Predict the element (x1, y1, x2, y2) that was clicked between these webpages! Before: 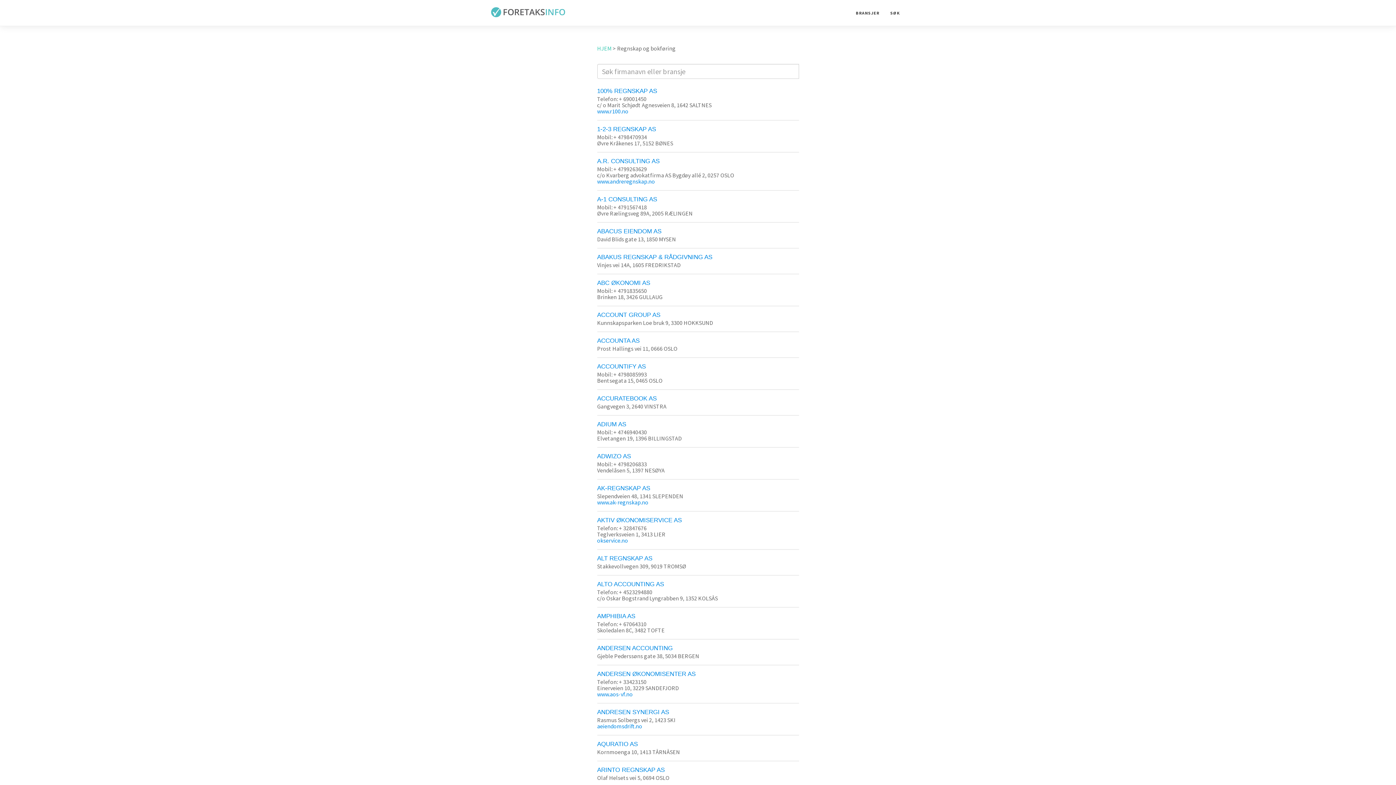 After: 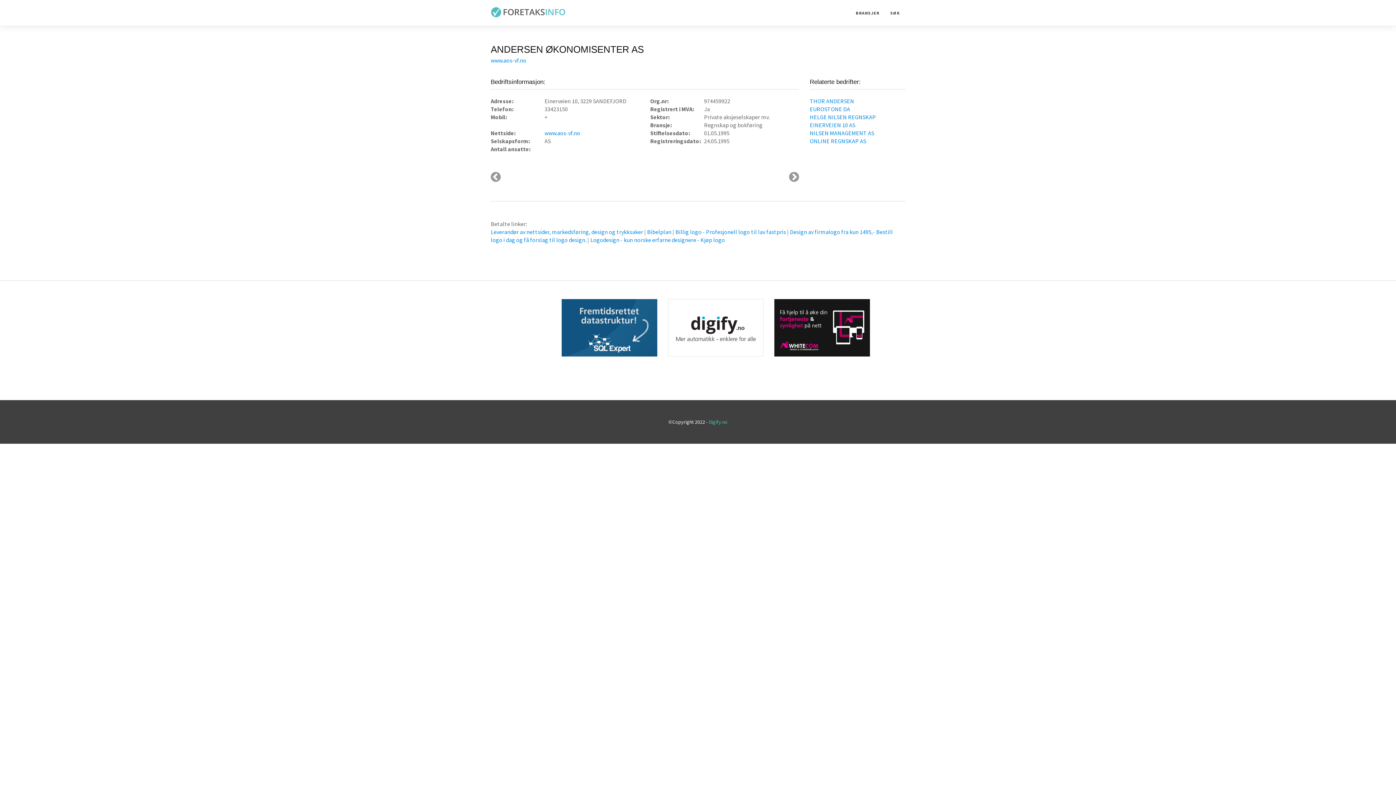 Action: label: ANDERSEN ØKONOMISENTER AS bbox: (597, 670, 695, 677)